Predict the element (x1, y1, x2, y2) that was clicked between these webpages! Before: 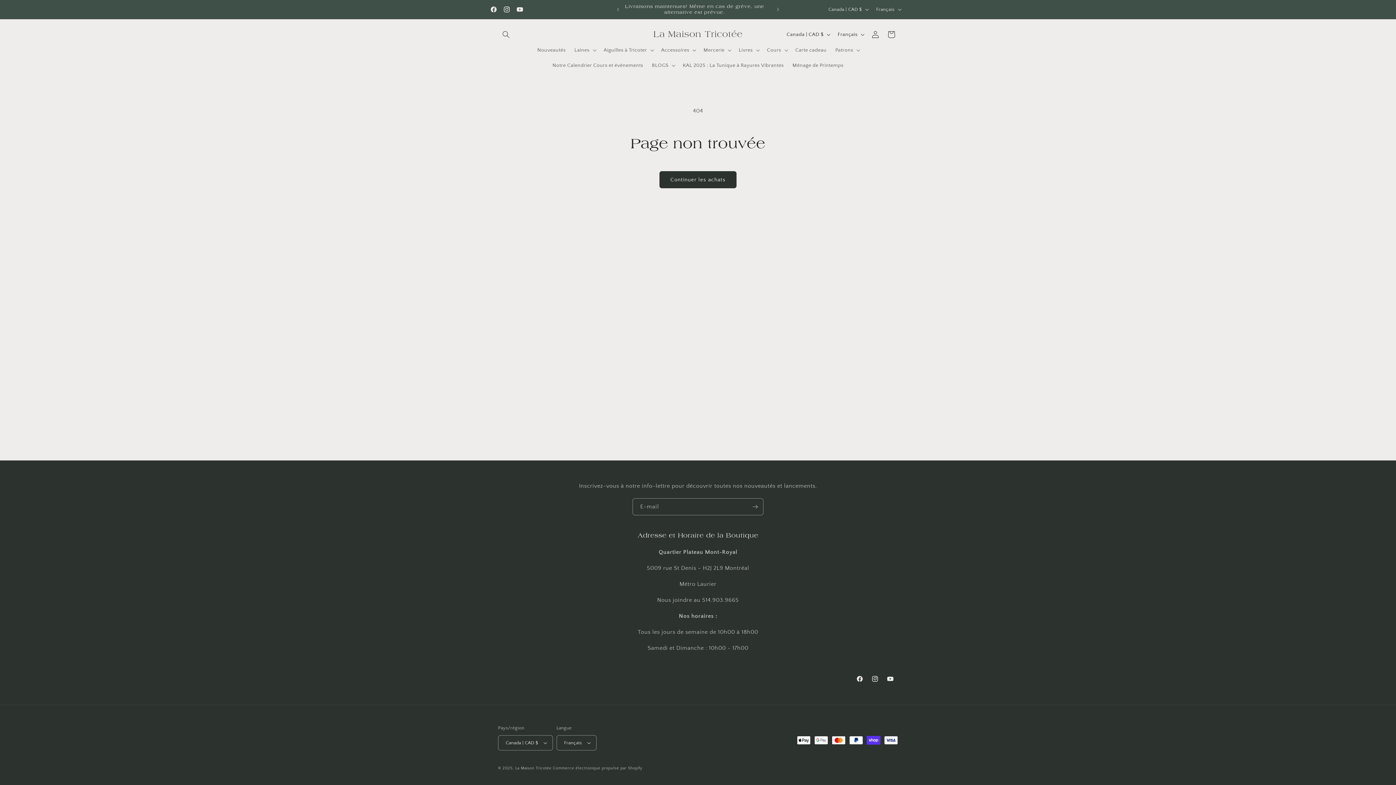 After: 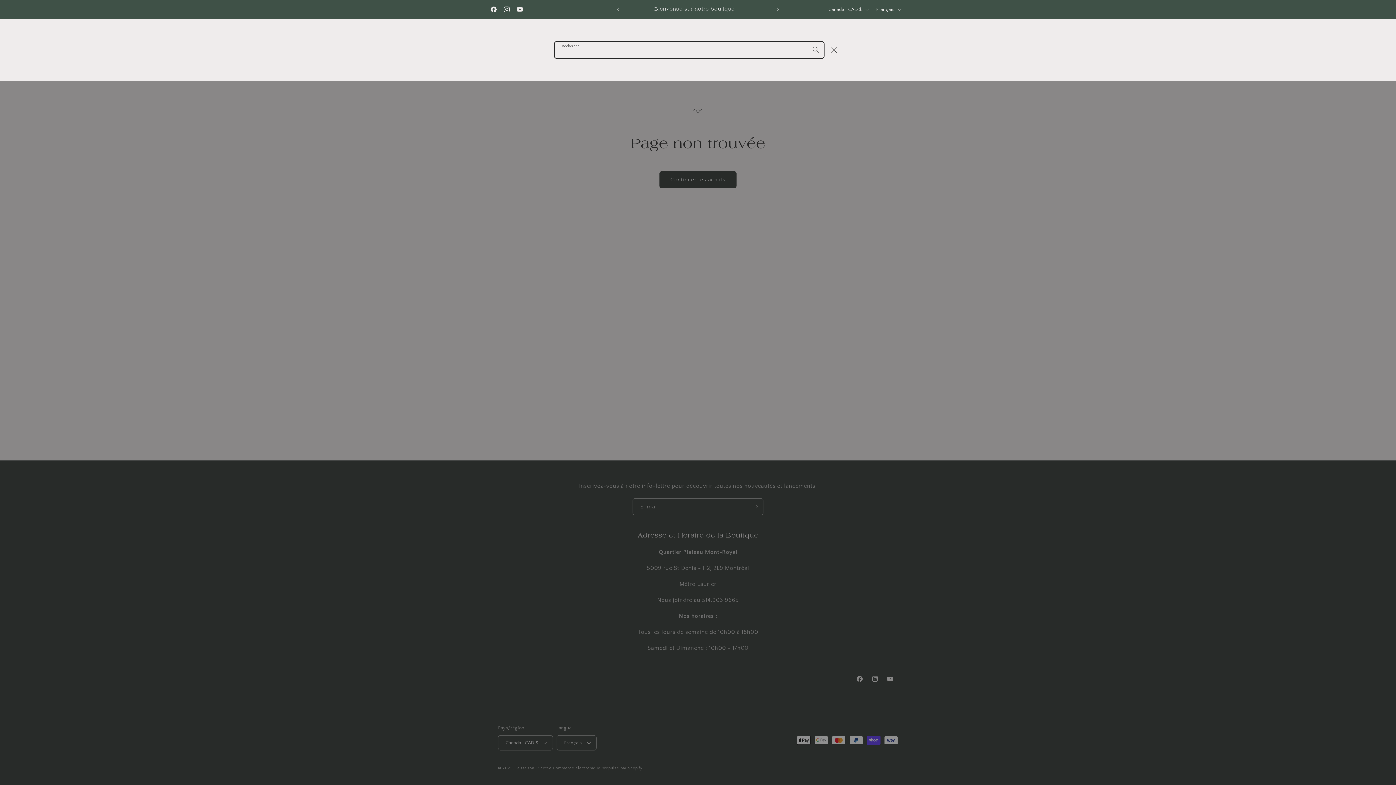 Action: label: Recherche bbox: (498, 26, 514, 42)